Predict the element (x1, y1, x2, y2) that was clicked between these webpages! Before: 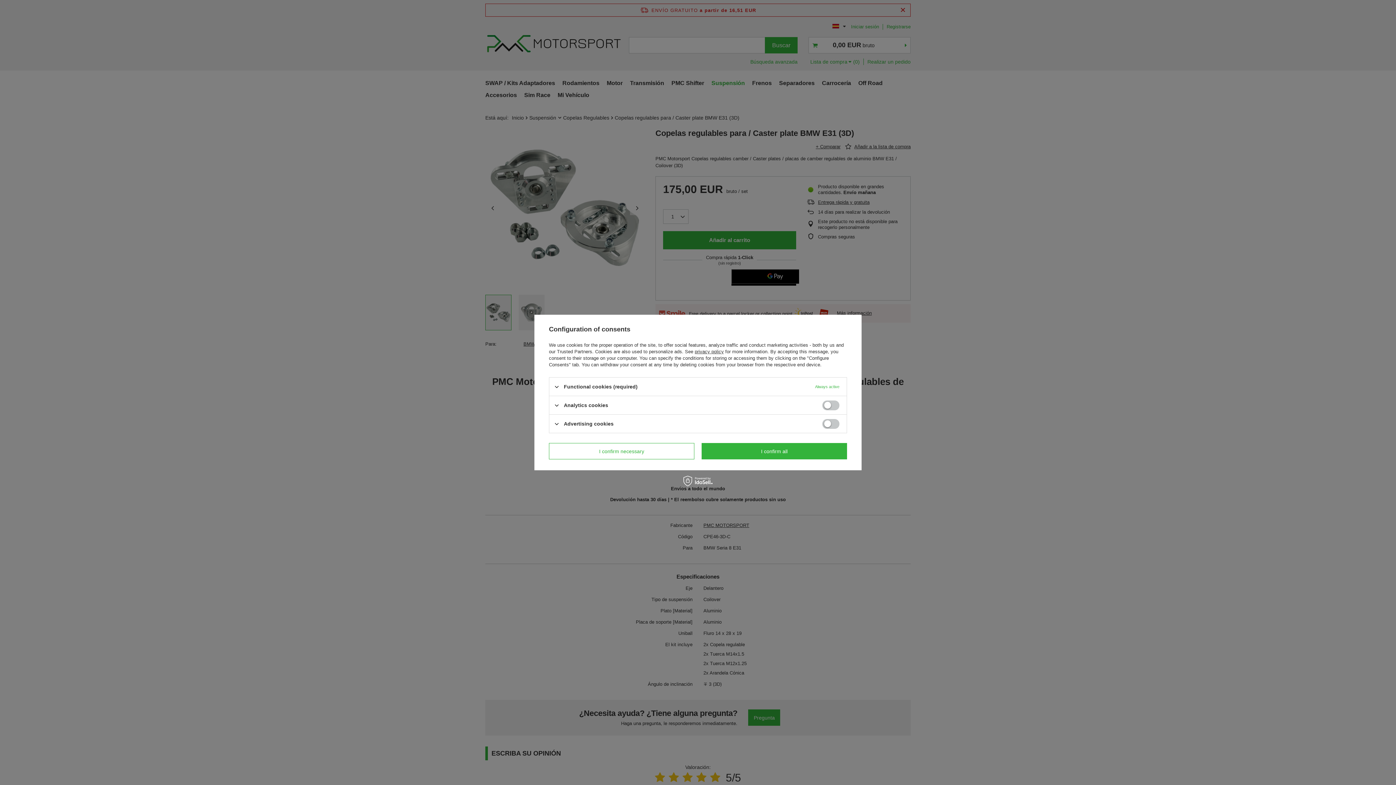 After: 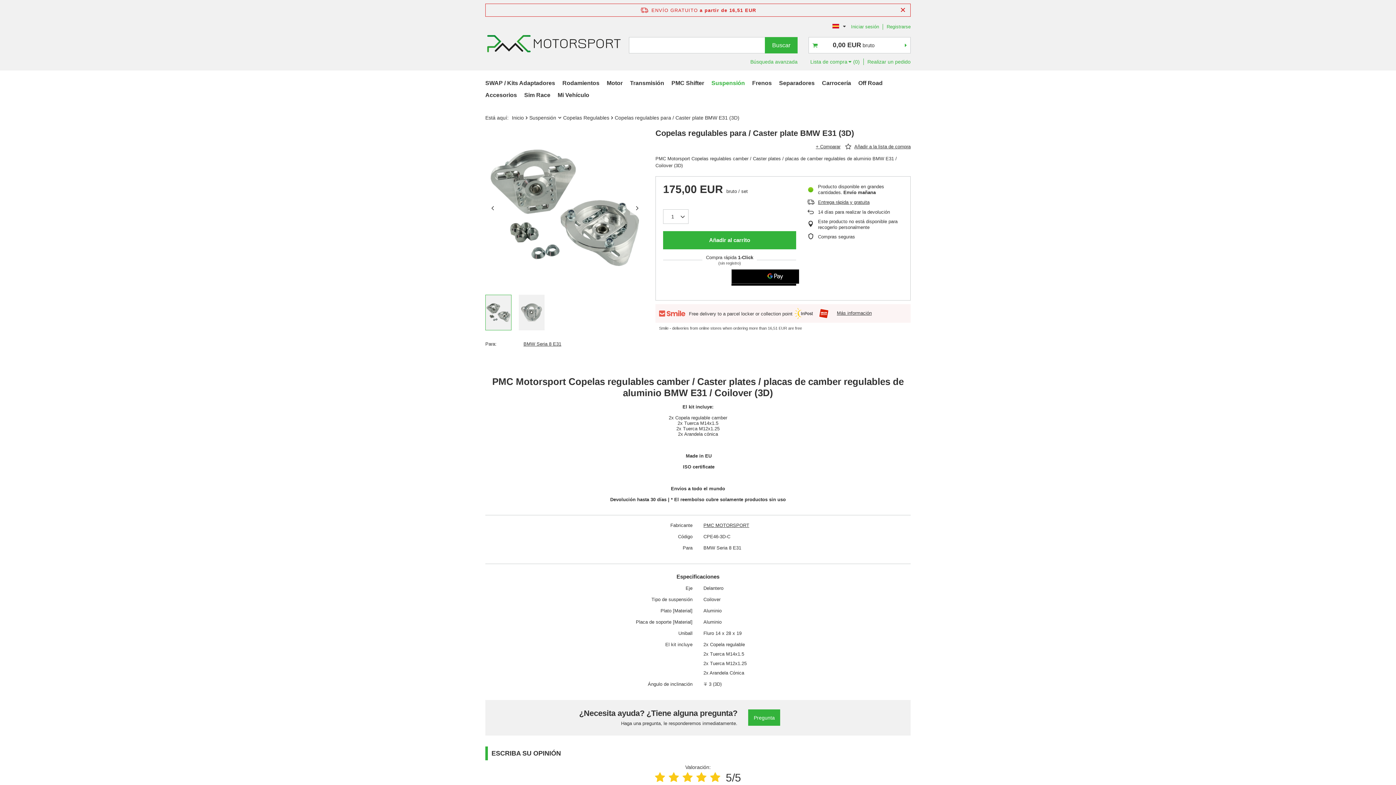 Action: bbox: (549, 443, 694, 459) label: I confirm necessary